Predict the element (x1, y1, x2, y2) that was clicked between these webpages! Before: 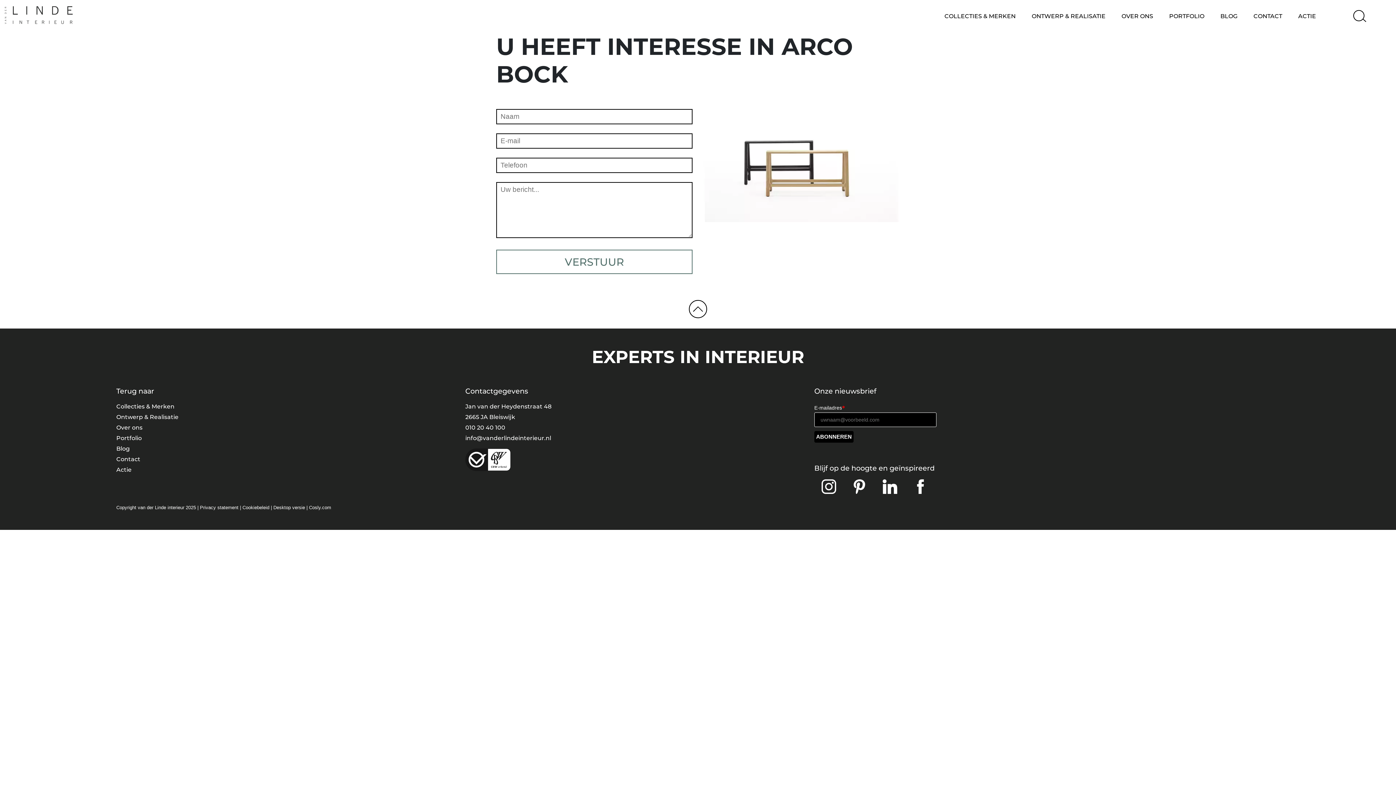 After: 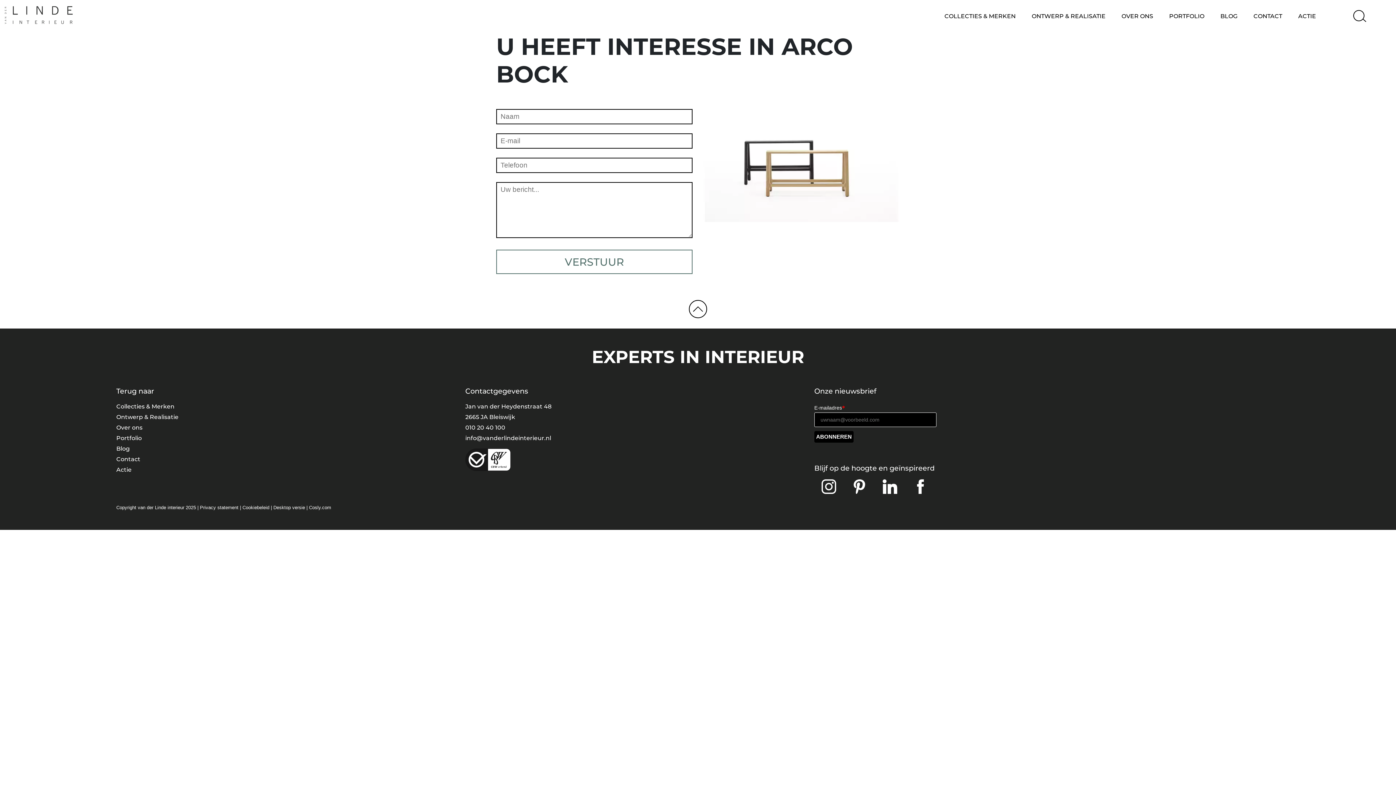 Action: bbox: (116, 466, 131, 473) label: Actie